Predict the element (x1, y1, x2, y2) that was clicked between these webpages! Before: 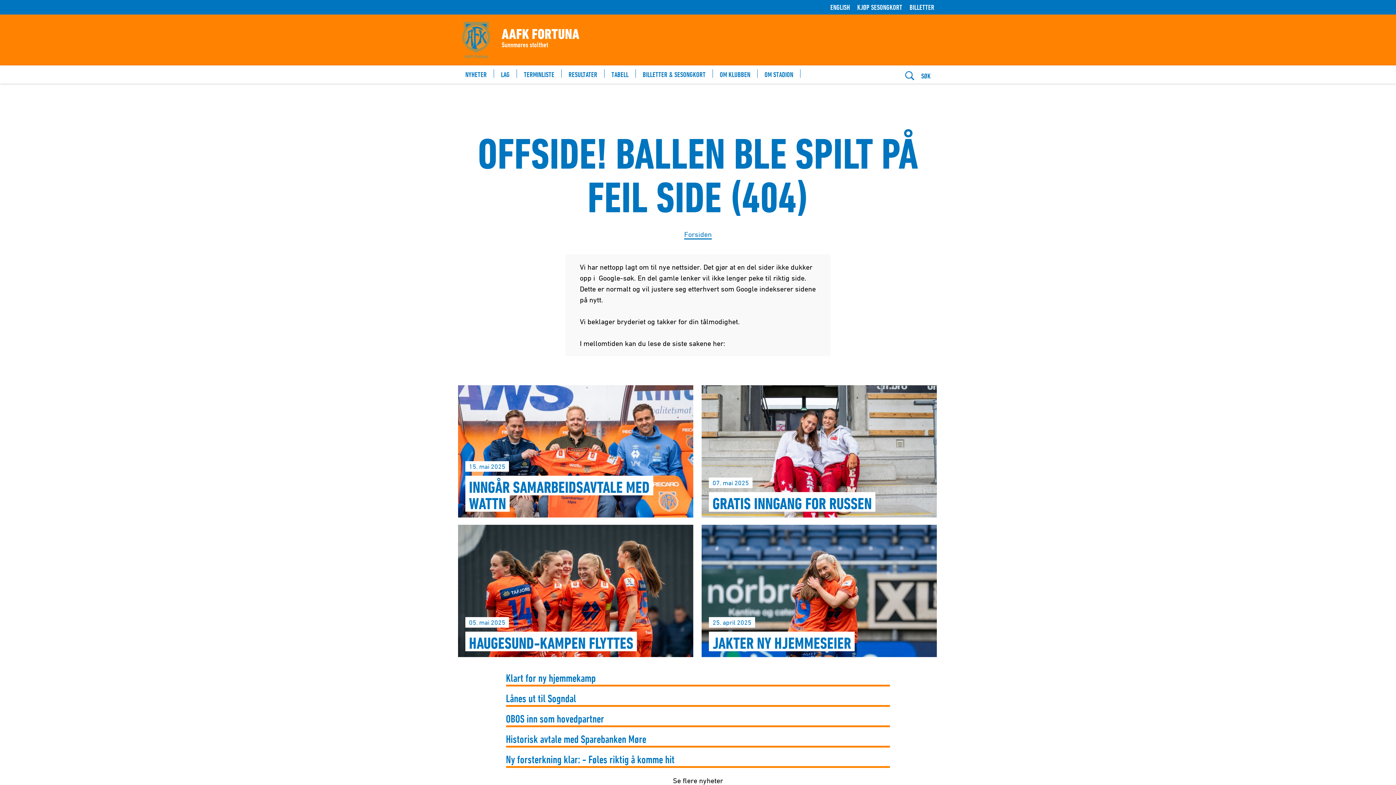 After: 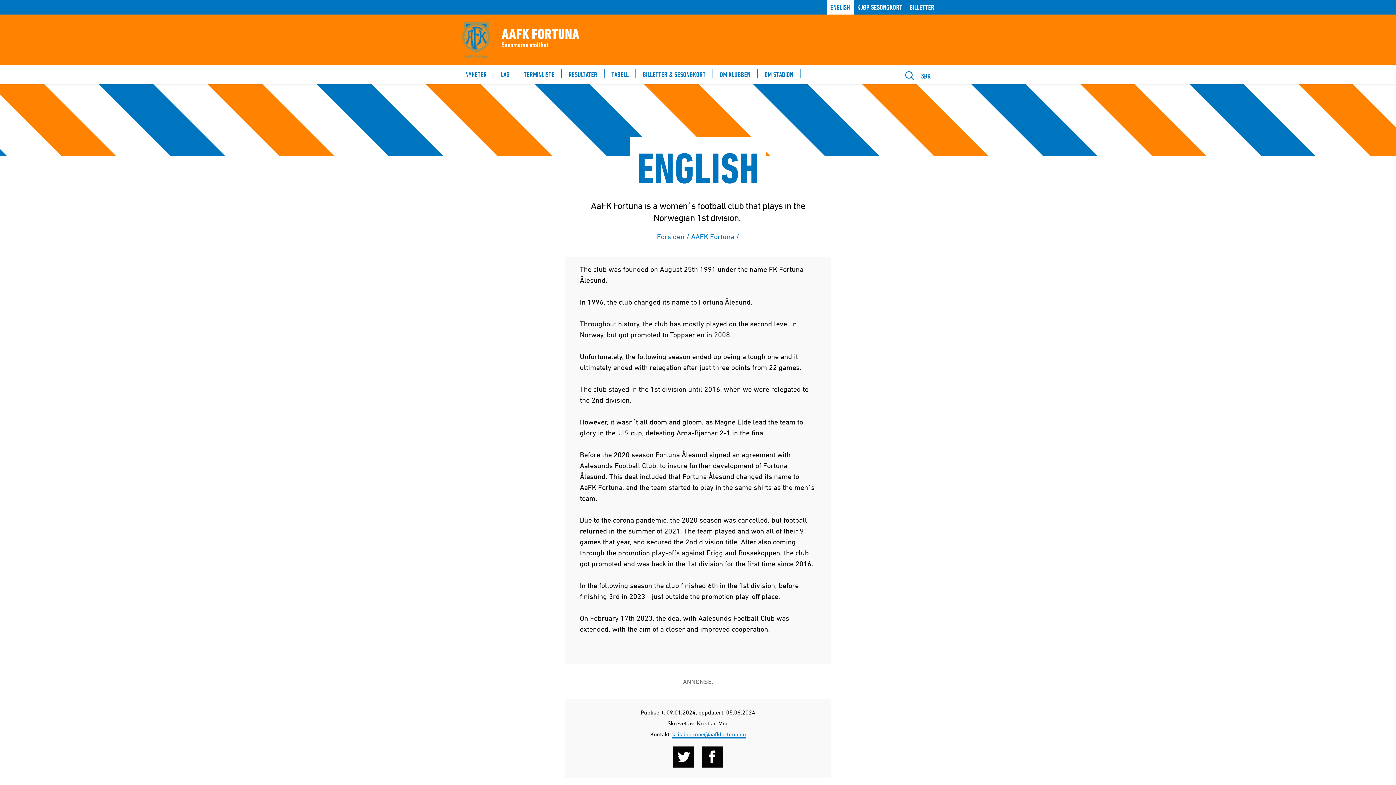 Action: bbox: (826, 0, 853, 14) label: ENGLISH